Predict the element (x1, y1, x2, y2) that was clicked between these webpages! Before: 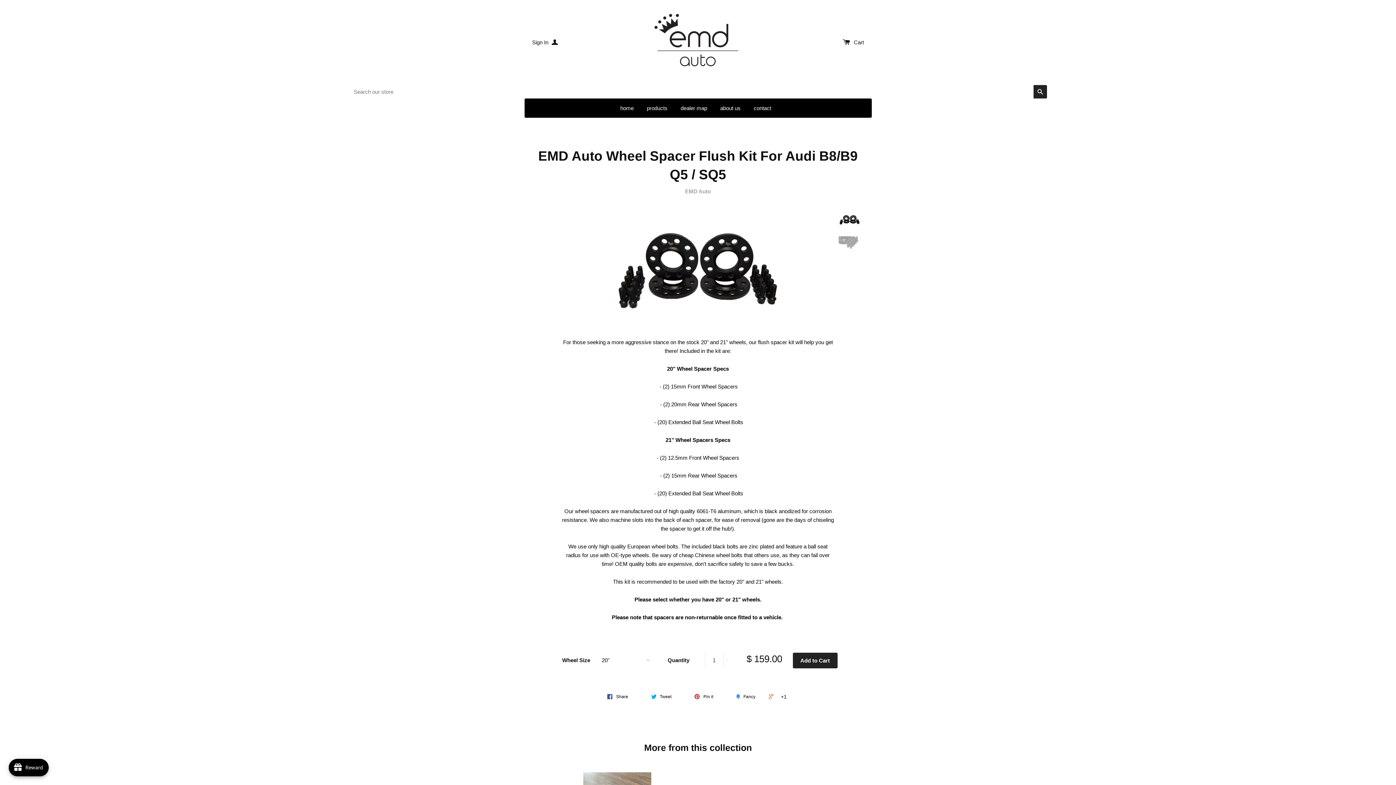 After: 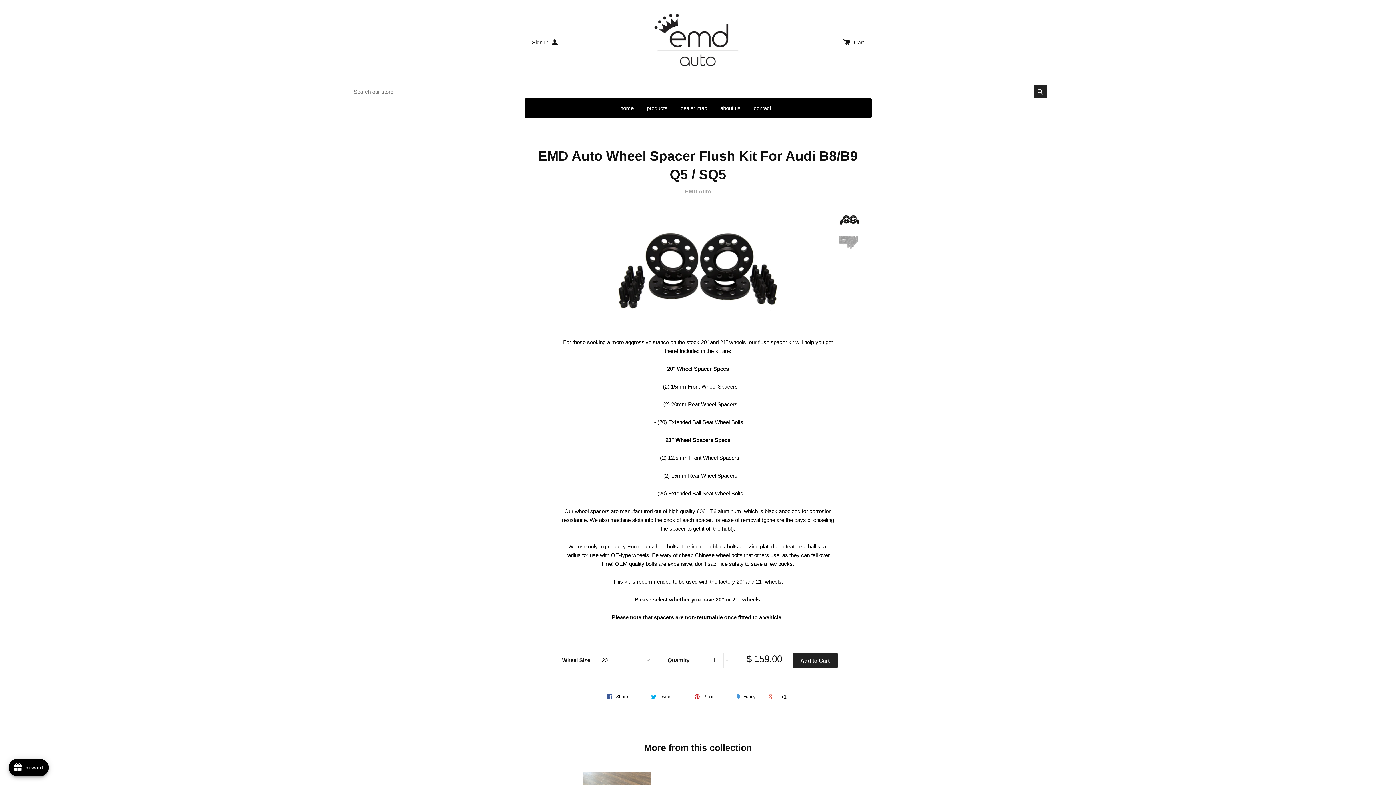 Action: label:  Share 0 bbox: (603, 692, 642, 701)